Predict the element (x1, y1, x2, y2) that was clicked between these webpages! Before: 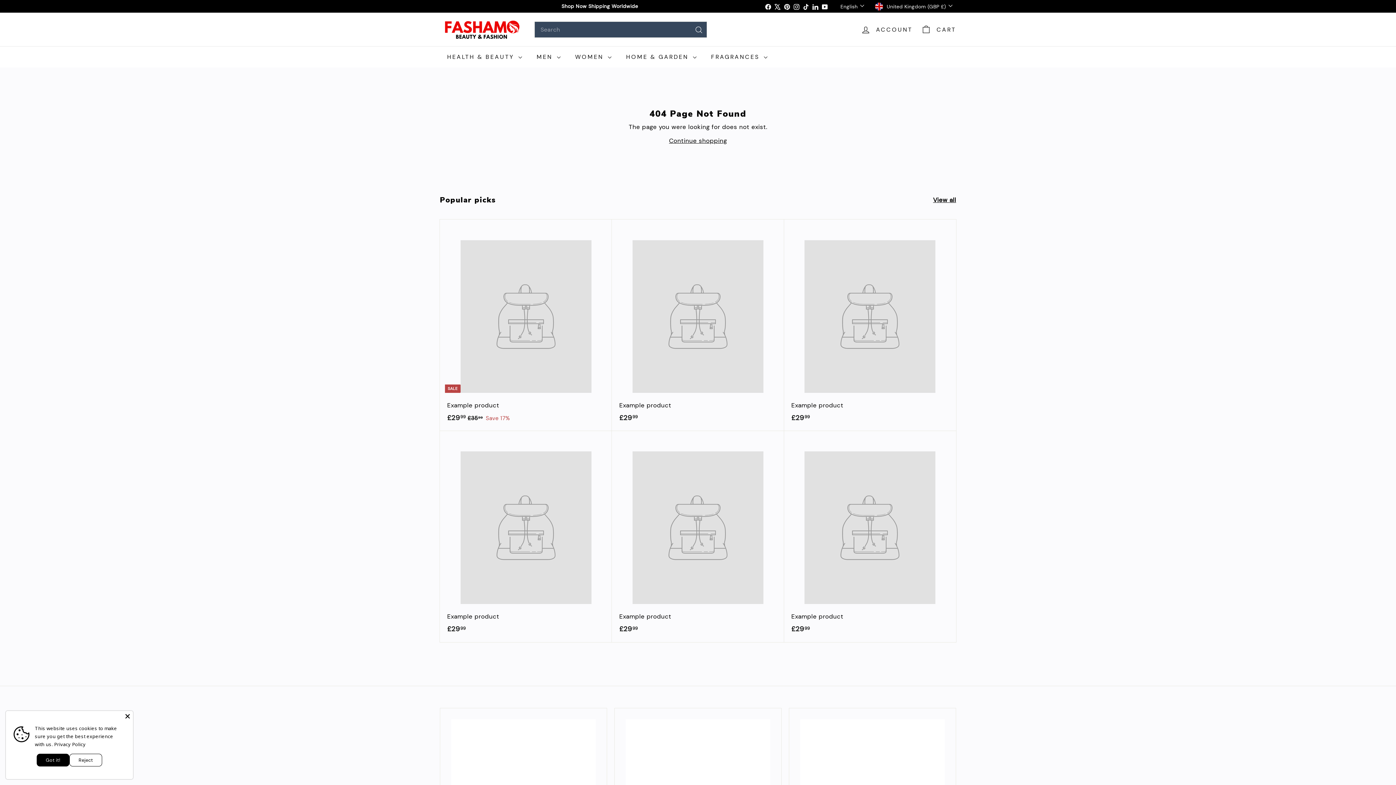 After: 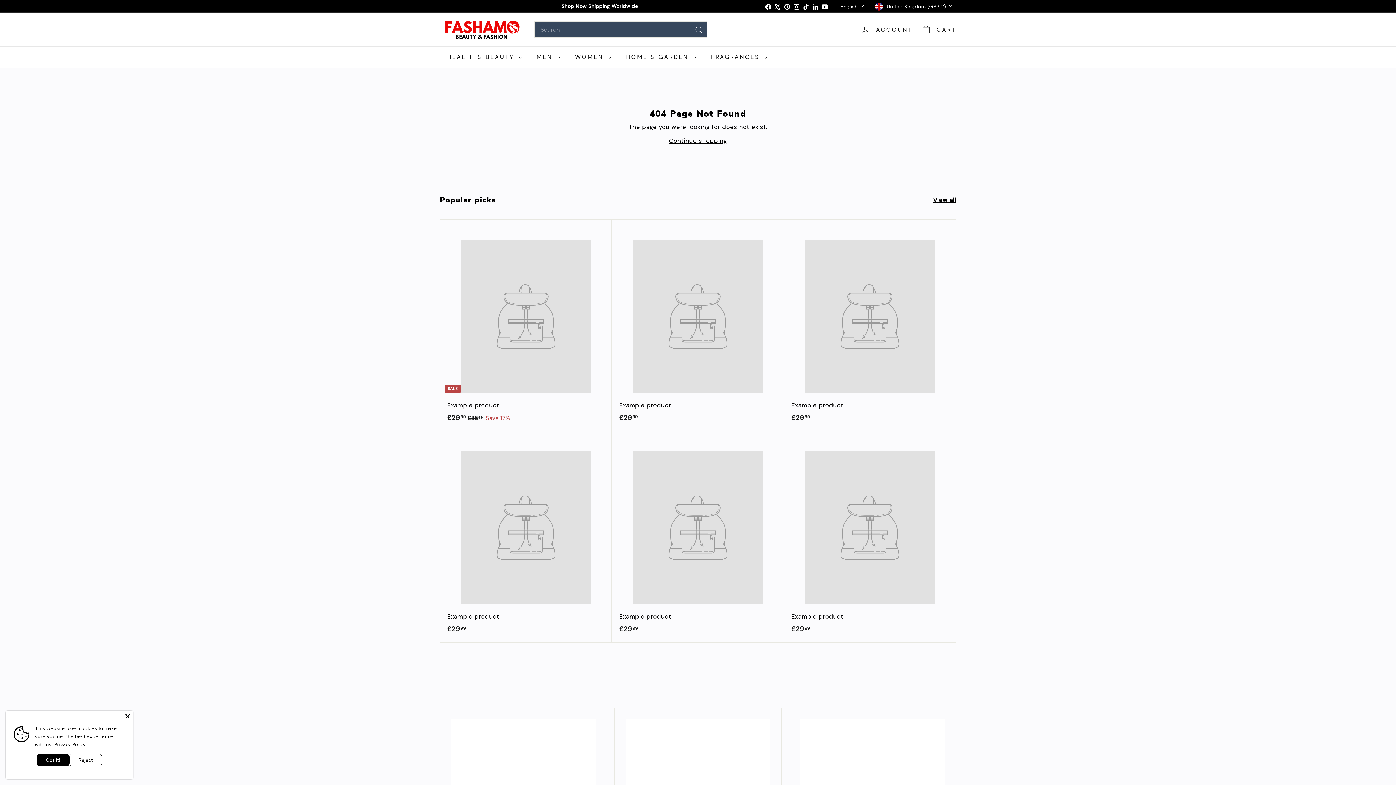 Action: bbox: (801, 0, 810, 12) label: TikTok